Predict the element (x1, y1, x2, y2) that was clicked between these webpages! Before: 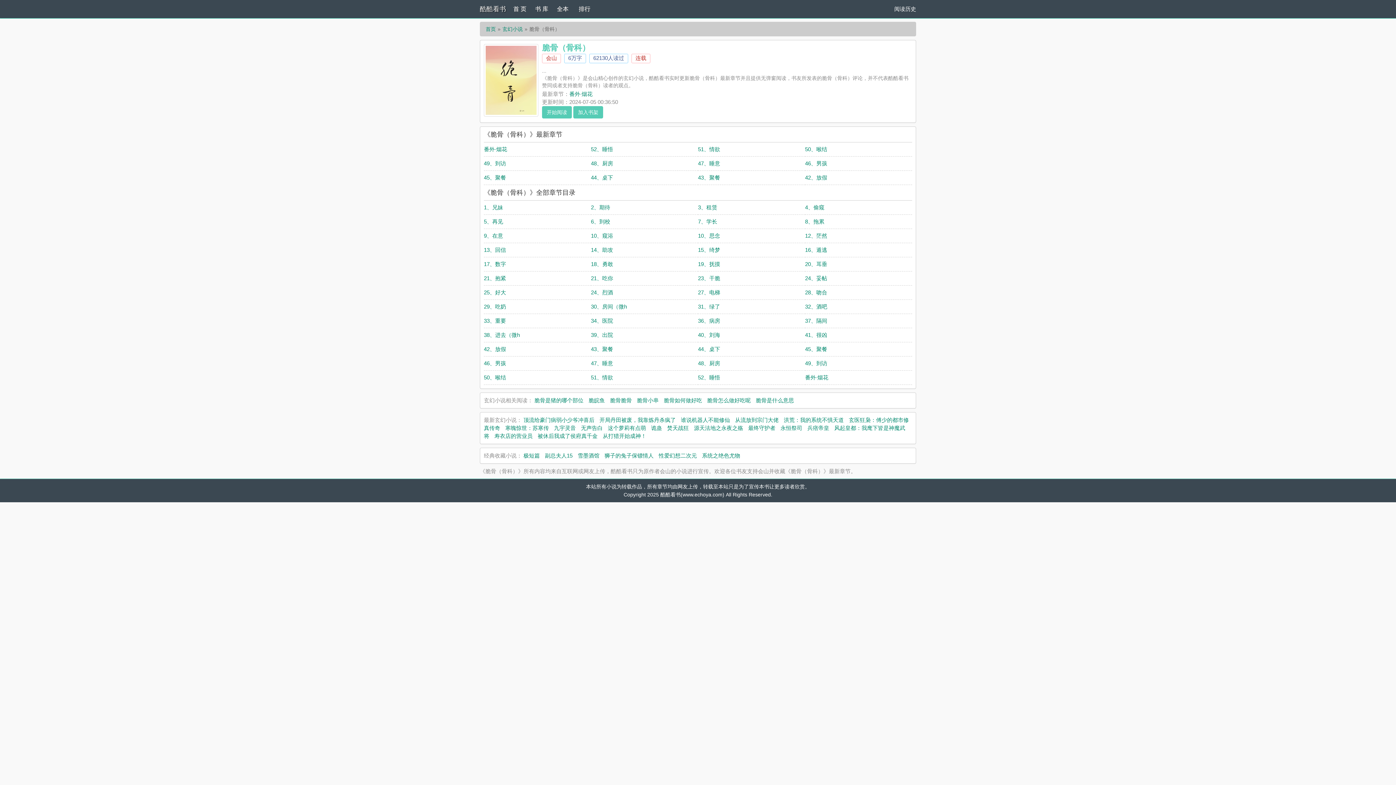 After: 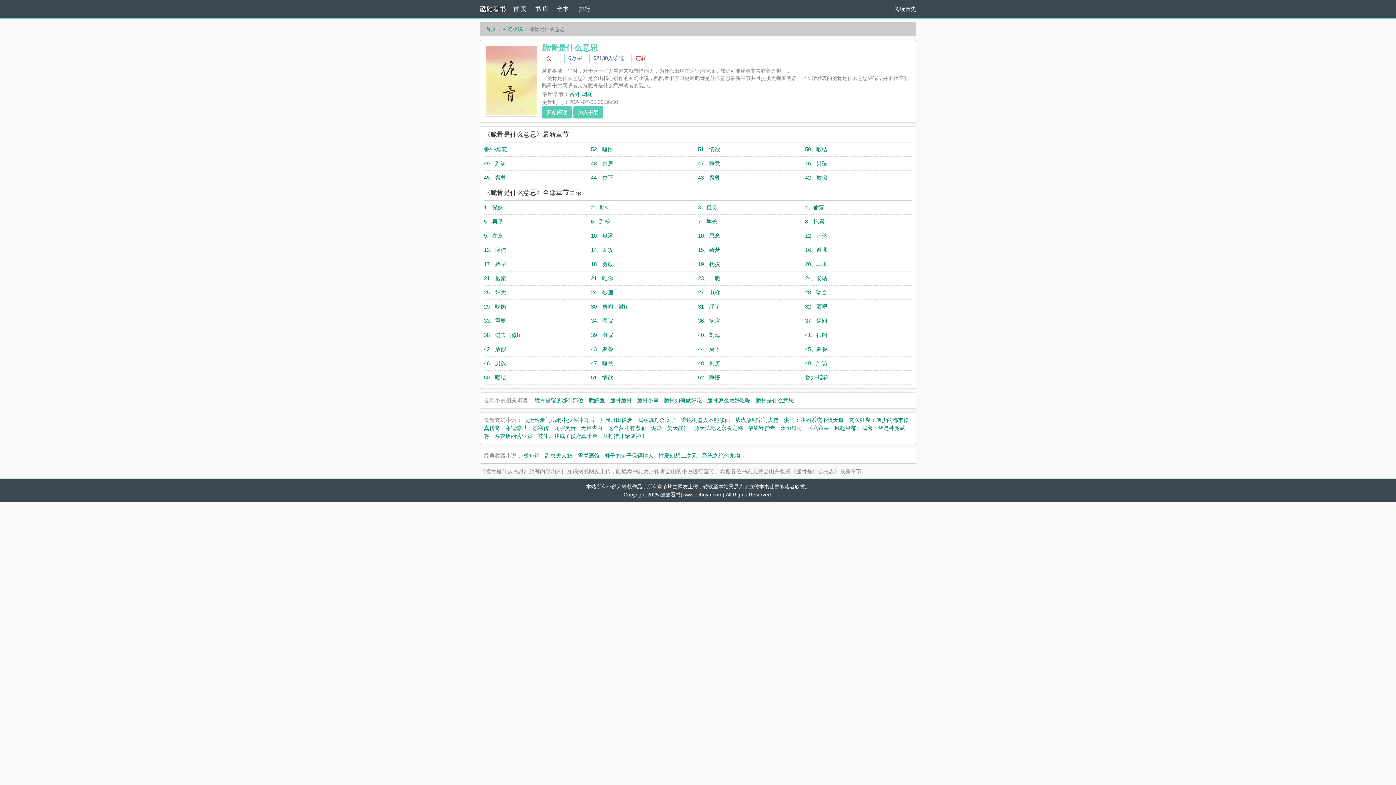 Action: bbox: (756, 397, 794, 403) label: 脆骨是什么意思